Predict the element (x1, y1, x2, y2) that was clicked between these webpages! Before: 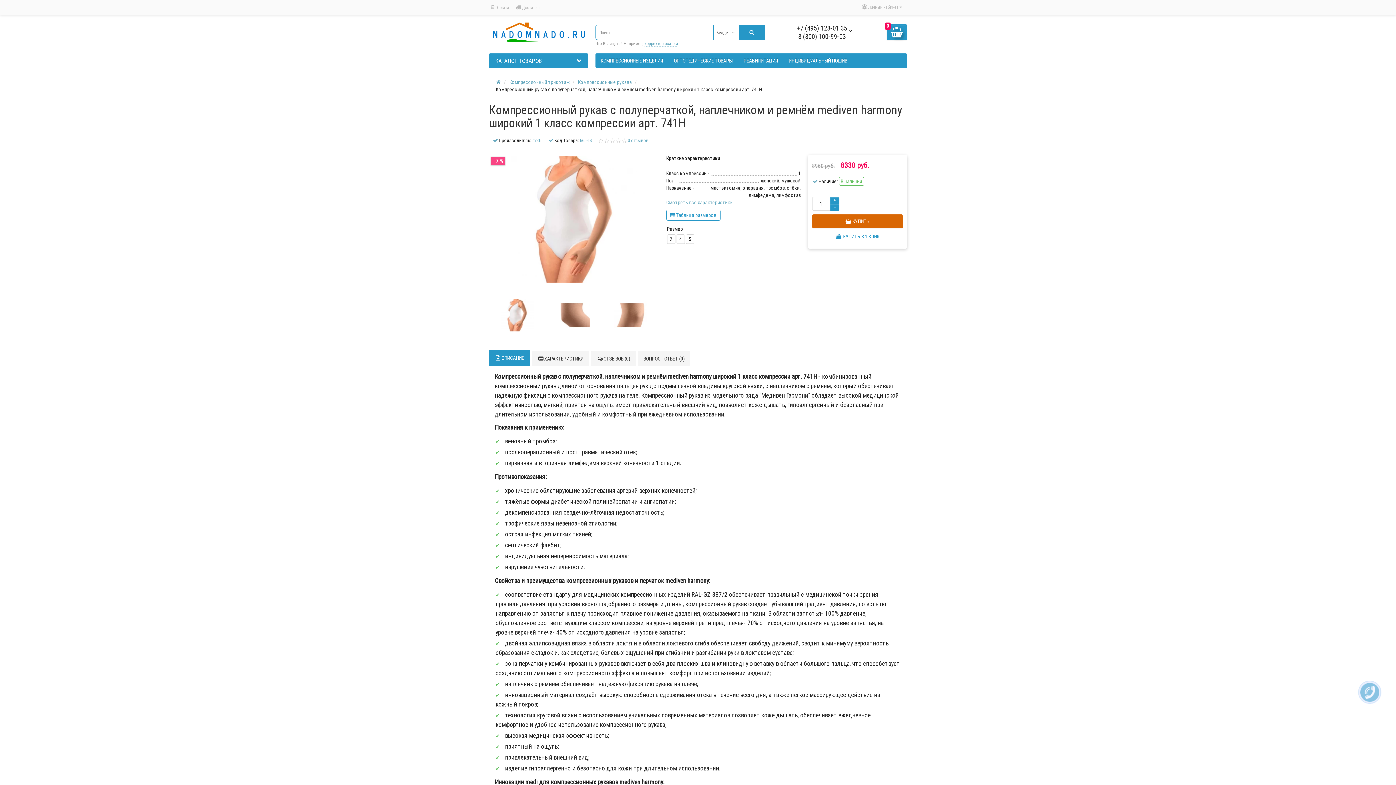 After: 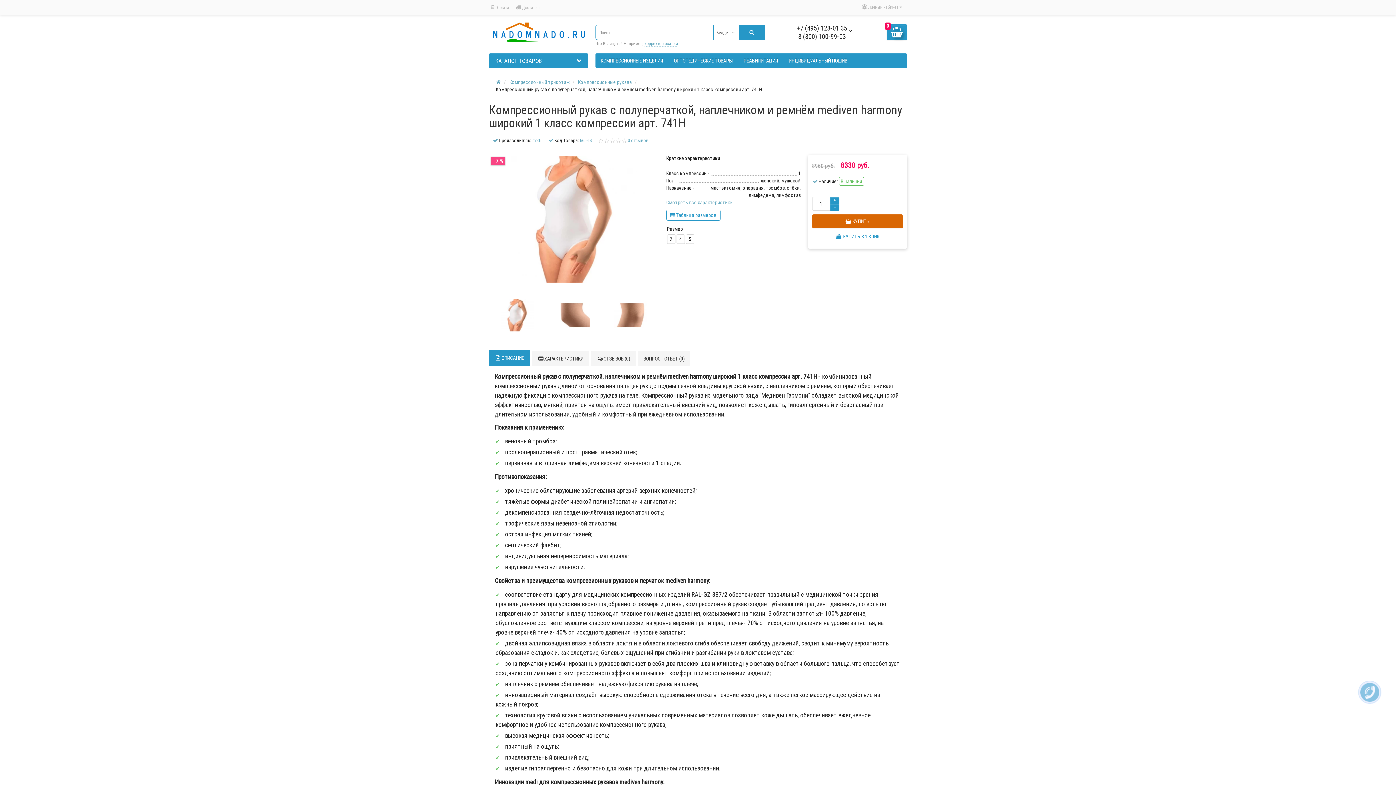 Action: bbox: (489, 54, 587, 67) label: КАТАЛОГ ТОВАРОВ